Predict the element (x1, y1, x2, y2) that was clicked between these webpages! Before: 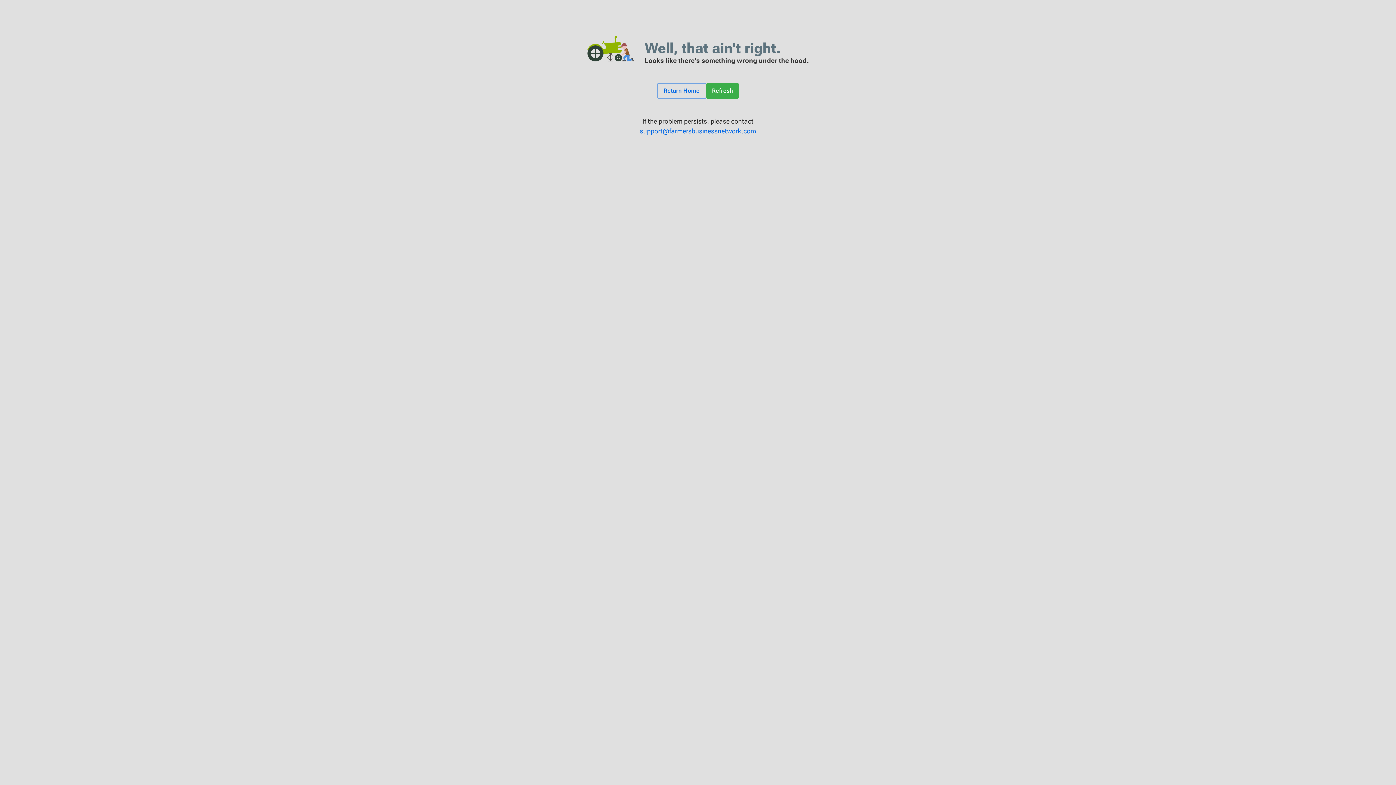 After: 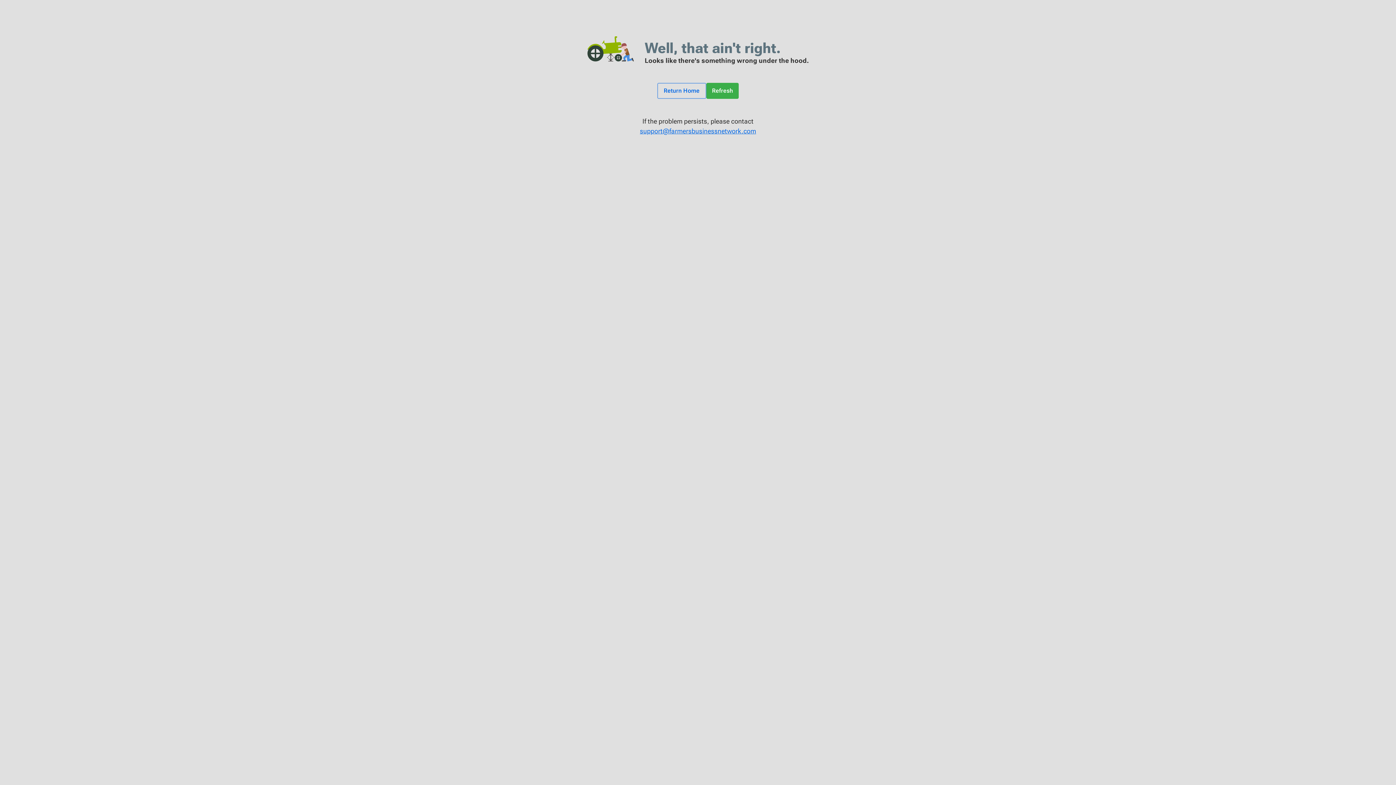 Action: label: support@farmersbusinessnetwork.com bbox: (7, 126, 1389, 136)